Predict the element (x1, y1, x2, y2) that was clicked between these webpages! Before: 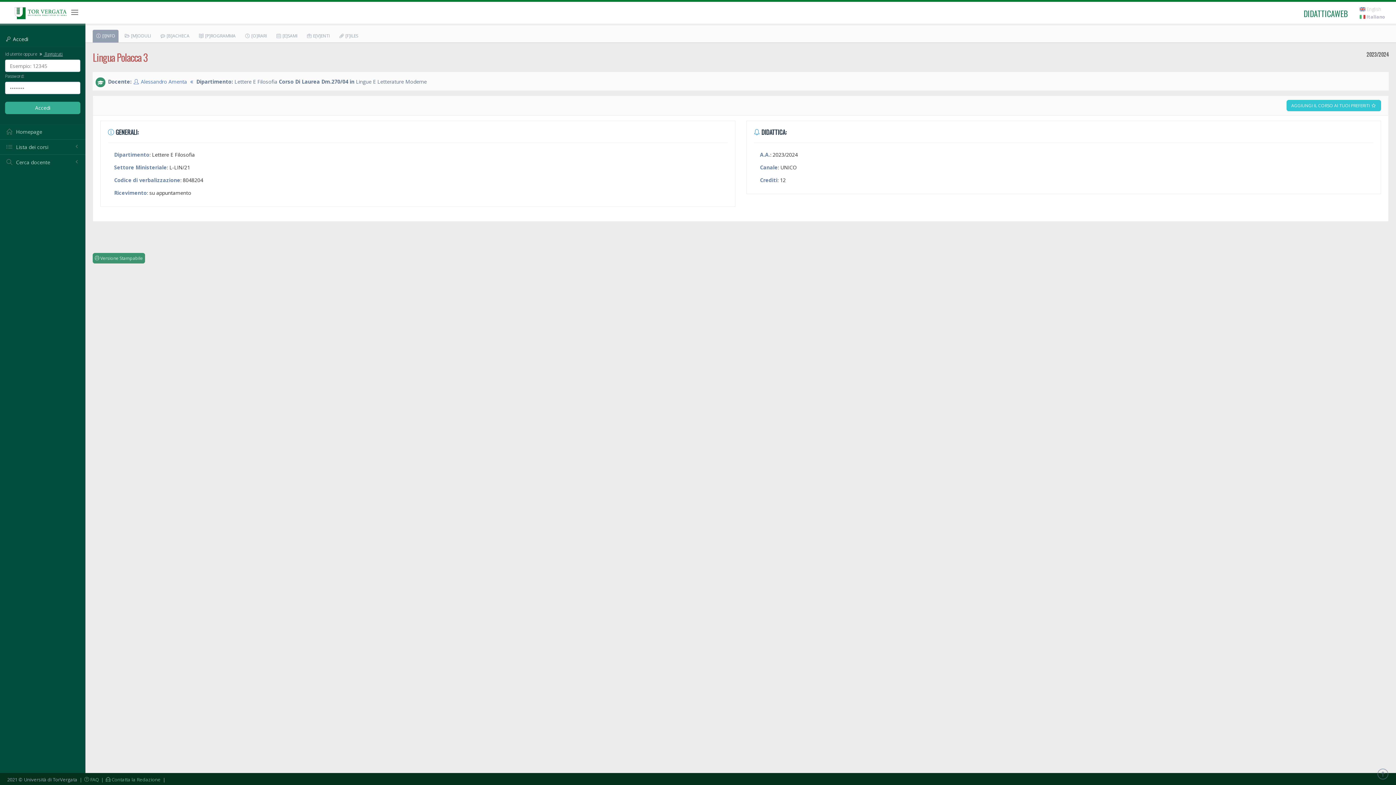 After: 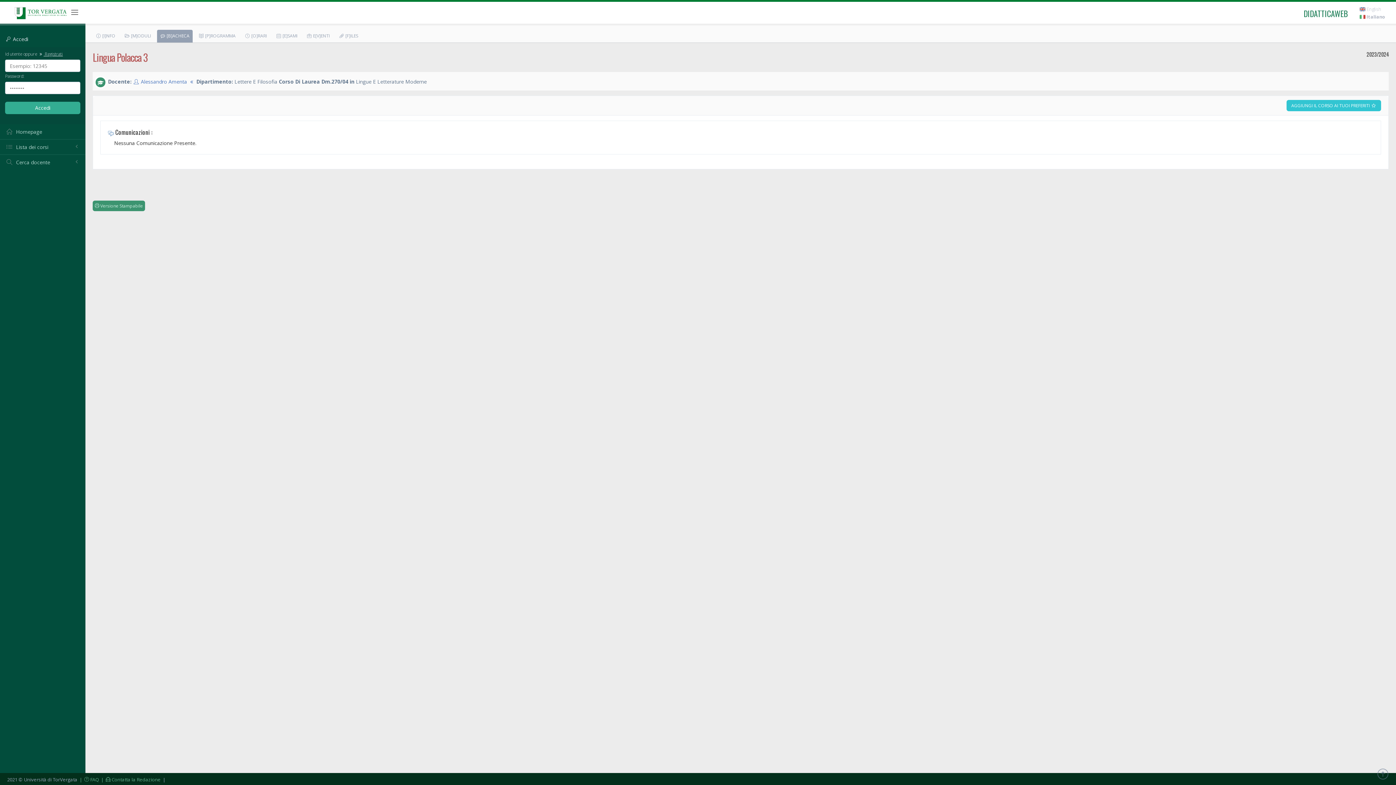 Action: label:  [B]ACHECA bbox: (157, 29, 192, 42)